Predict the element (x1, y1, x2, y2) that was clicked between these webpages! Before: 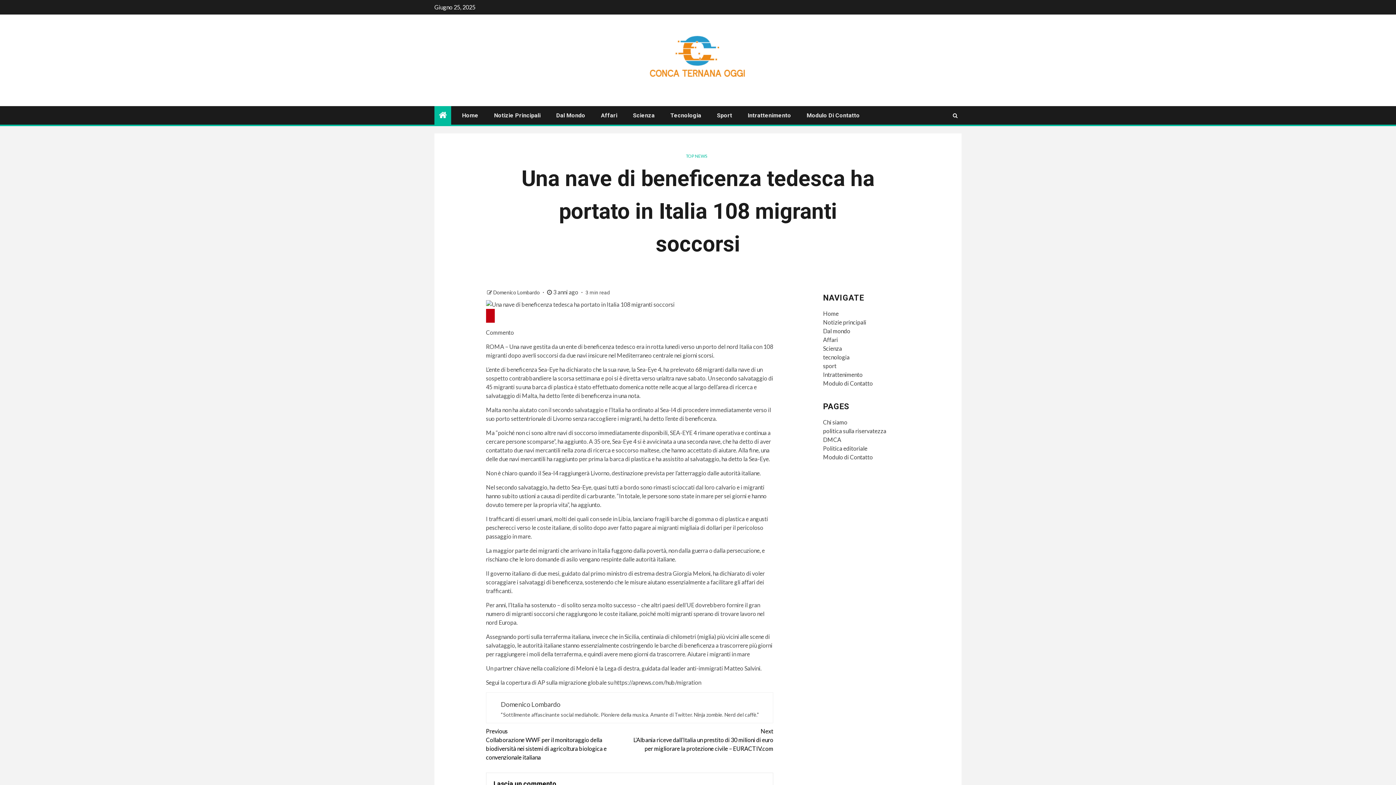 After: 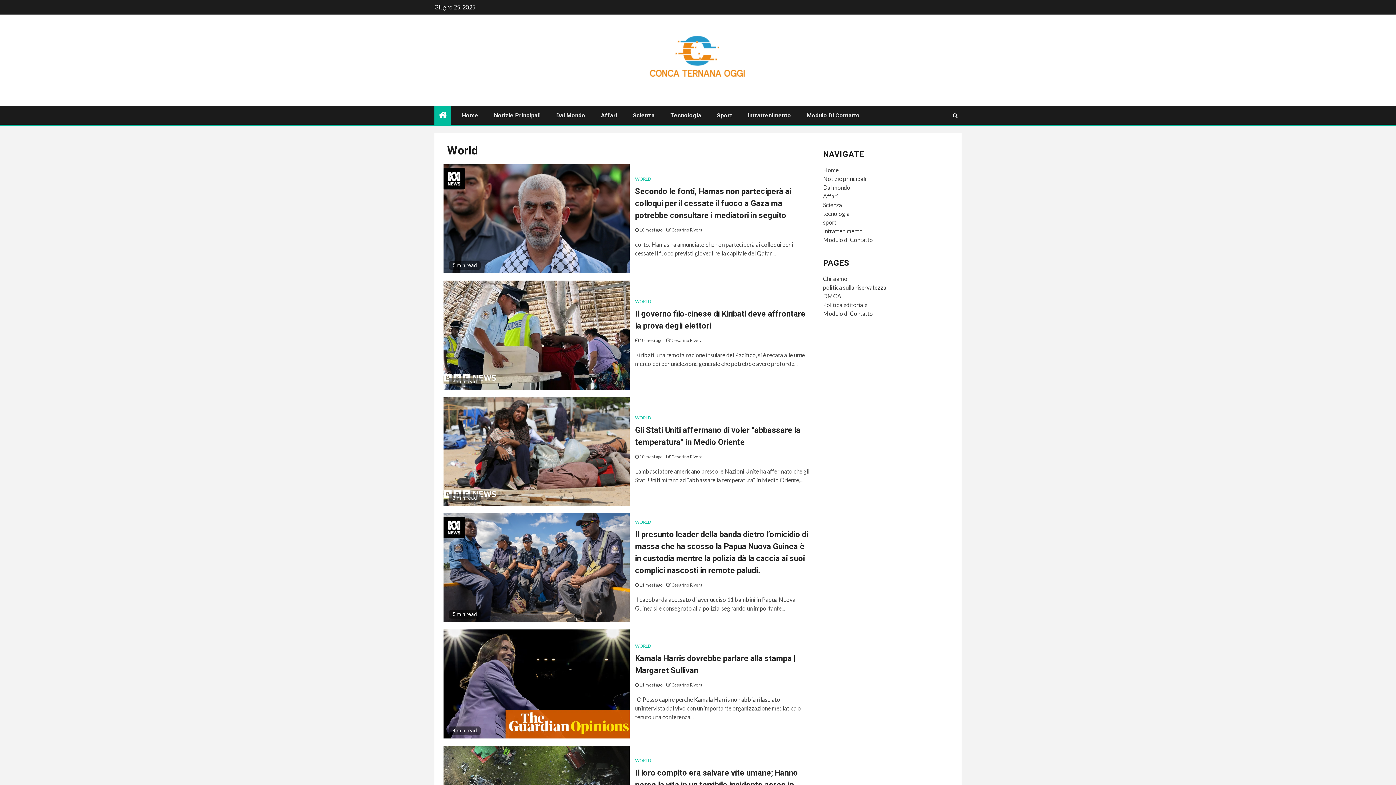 Action: bbox: (823, 327, 850, 334) label: Dal mondo